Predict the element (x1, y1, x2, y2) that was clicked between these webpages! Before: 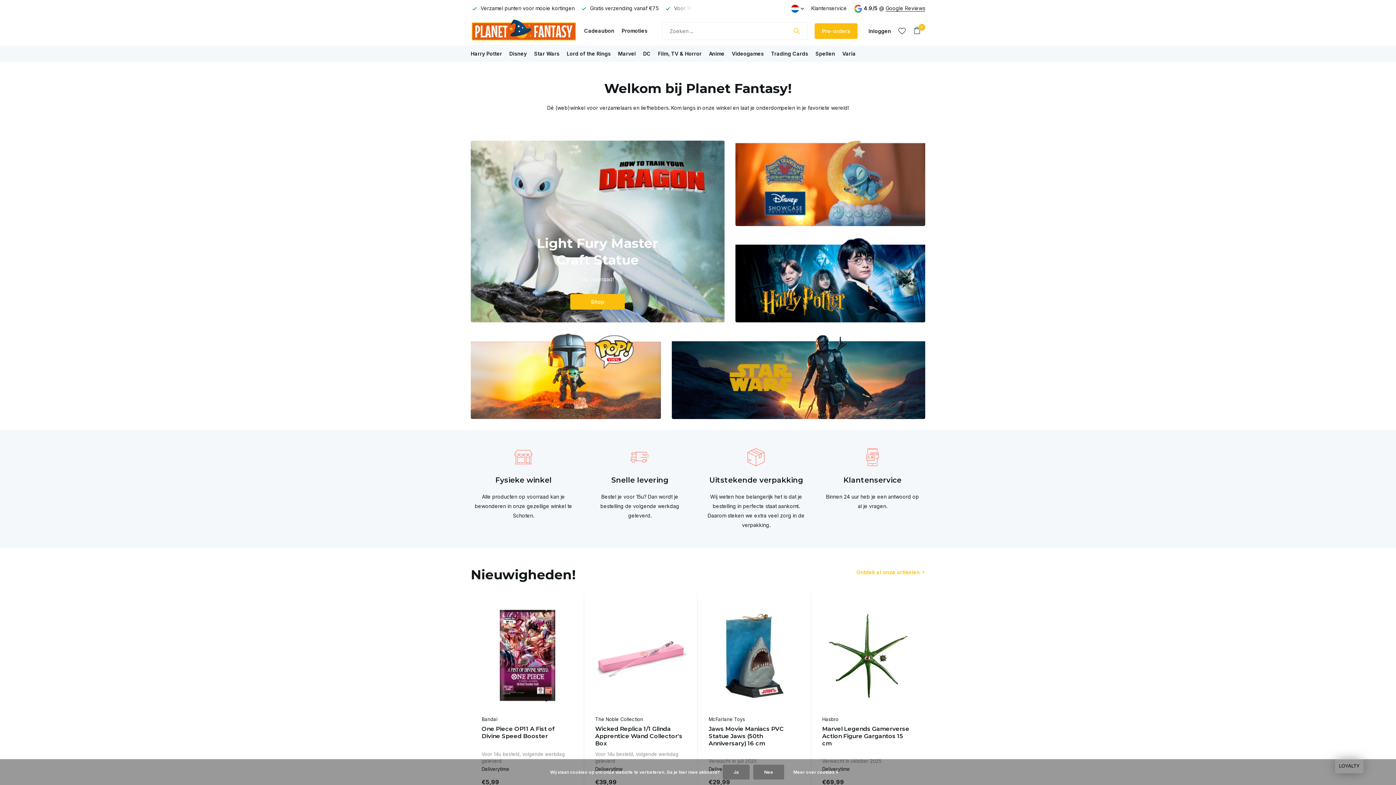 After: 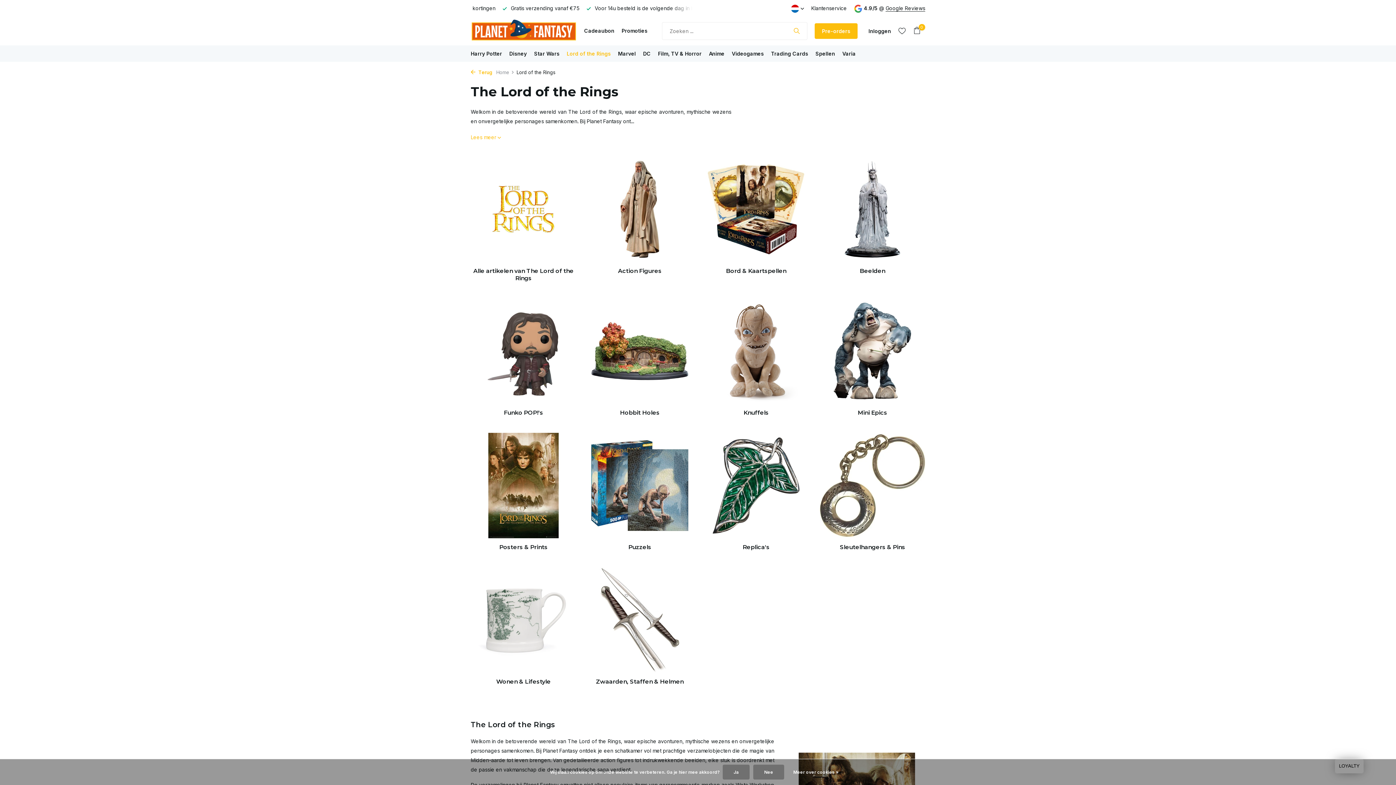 Action: label: Lord of the Rings bbox: (566, 45, 610, 61)